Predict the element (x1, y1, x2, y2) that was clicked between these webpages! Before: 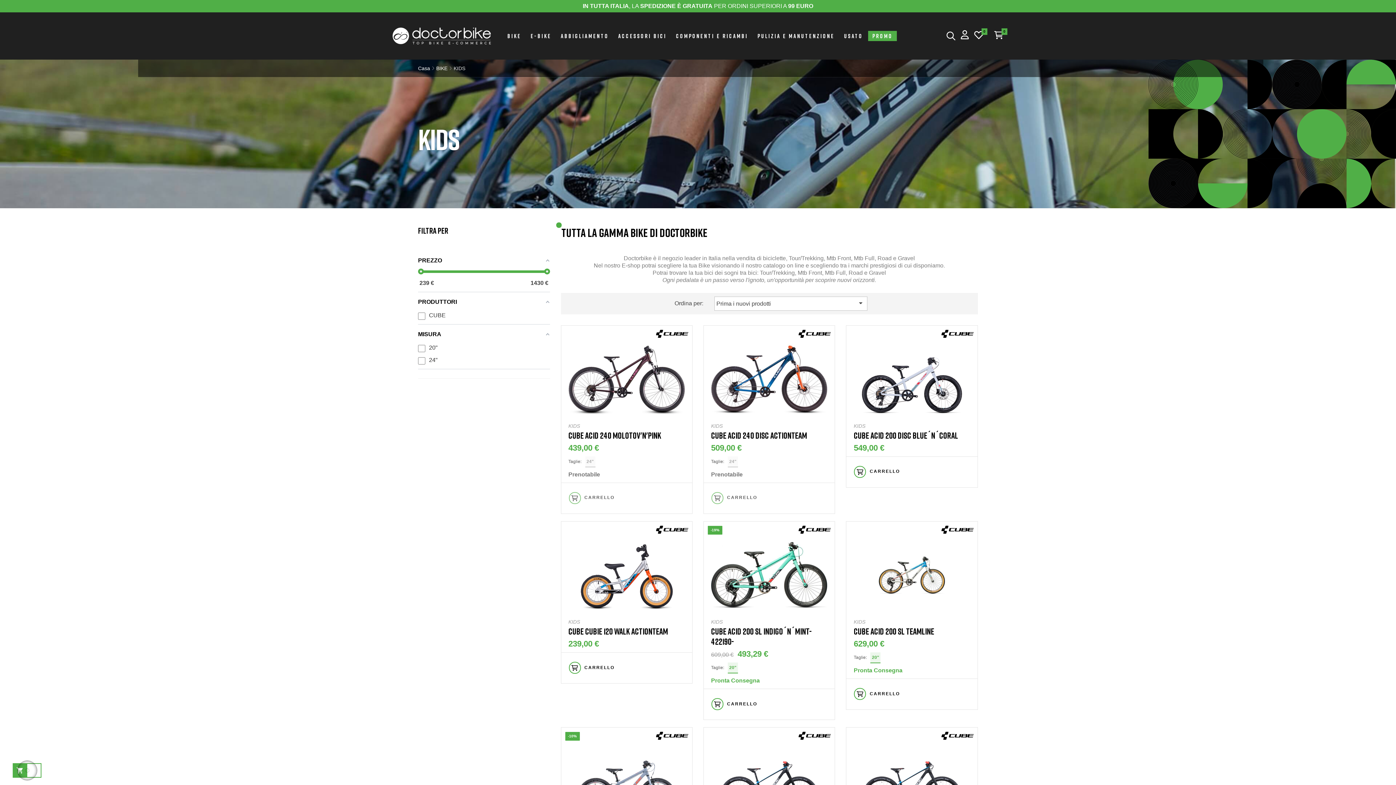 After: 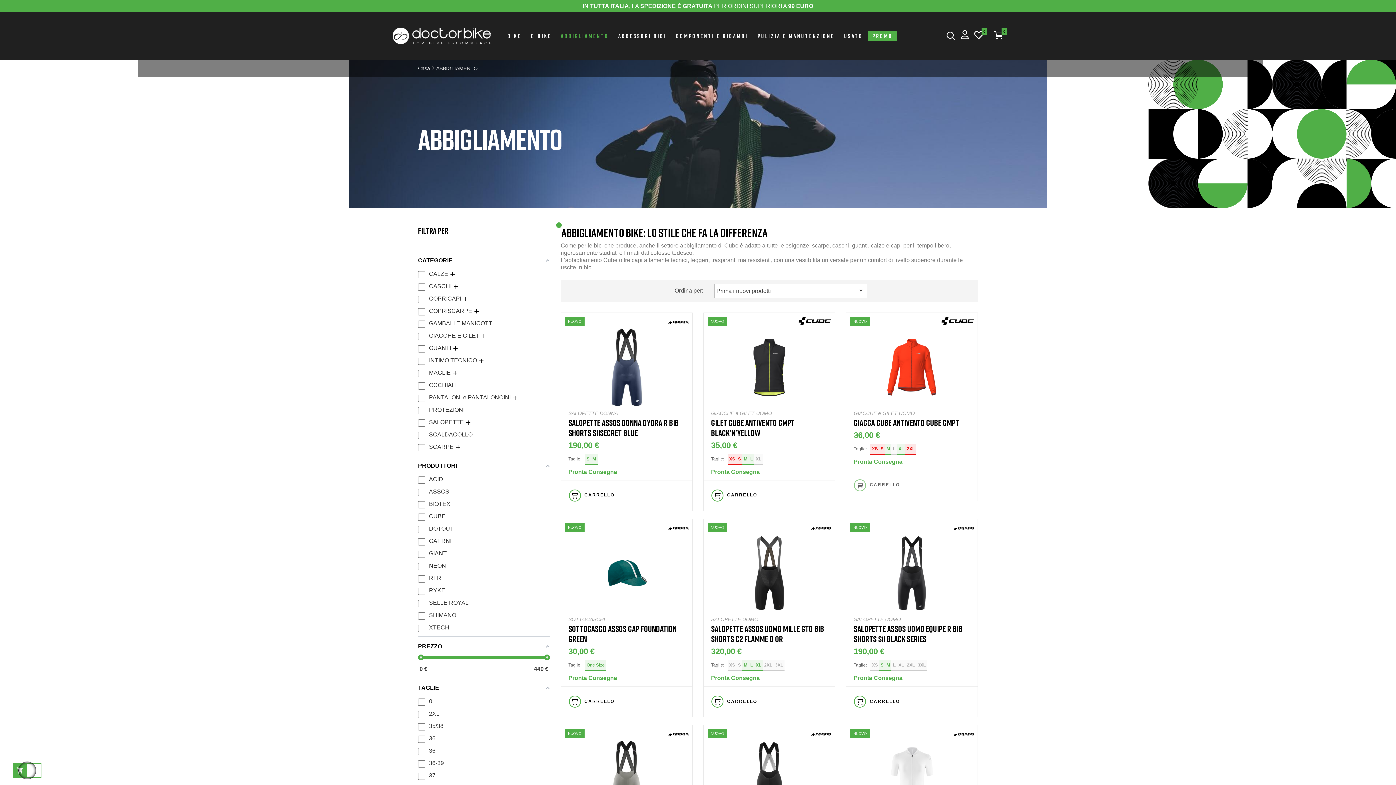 Action: label: ABBIGLIAMENTO bbox: (556, 21, 613, 50)